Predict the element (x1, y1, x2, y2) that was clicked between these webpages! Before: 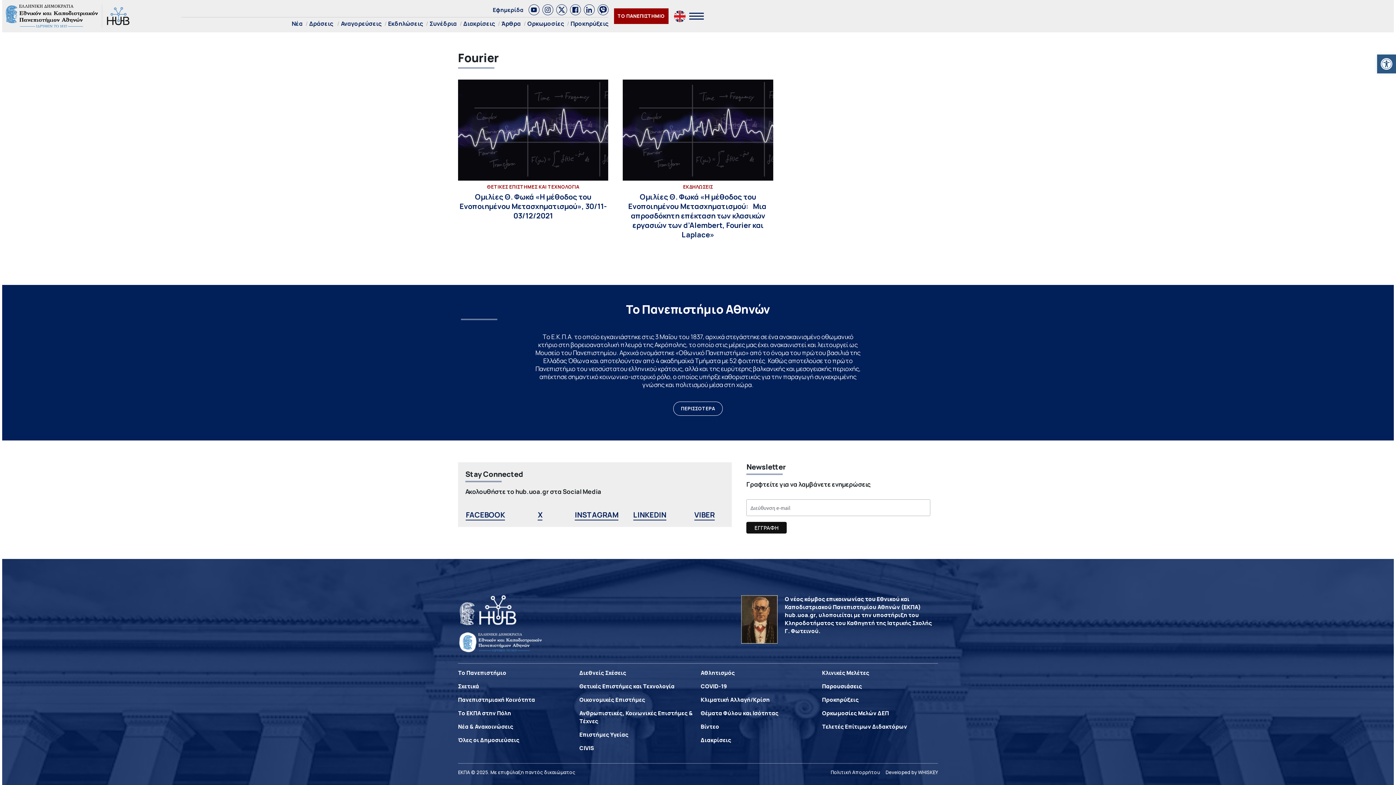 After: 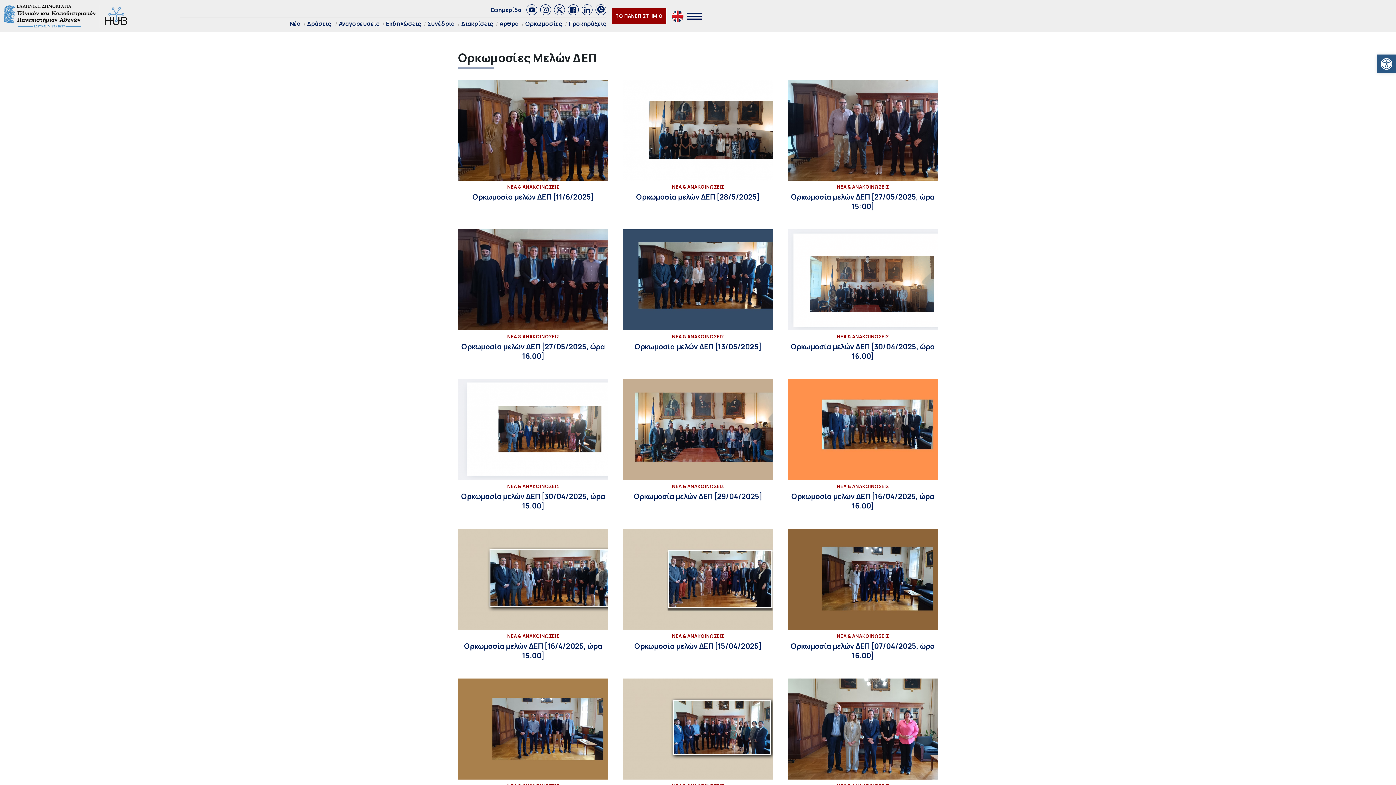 Action: label: Ορκωμοσίες Μελών ΔΕΠ bbox: (822, 709, 938, 717)